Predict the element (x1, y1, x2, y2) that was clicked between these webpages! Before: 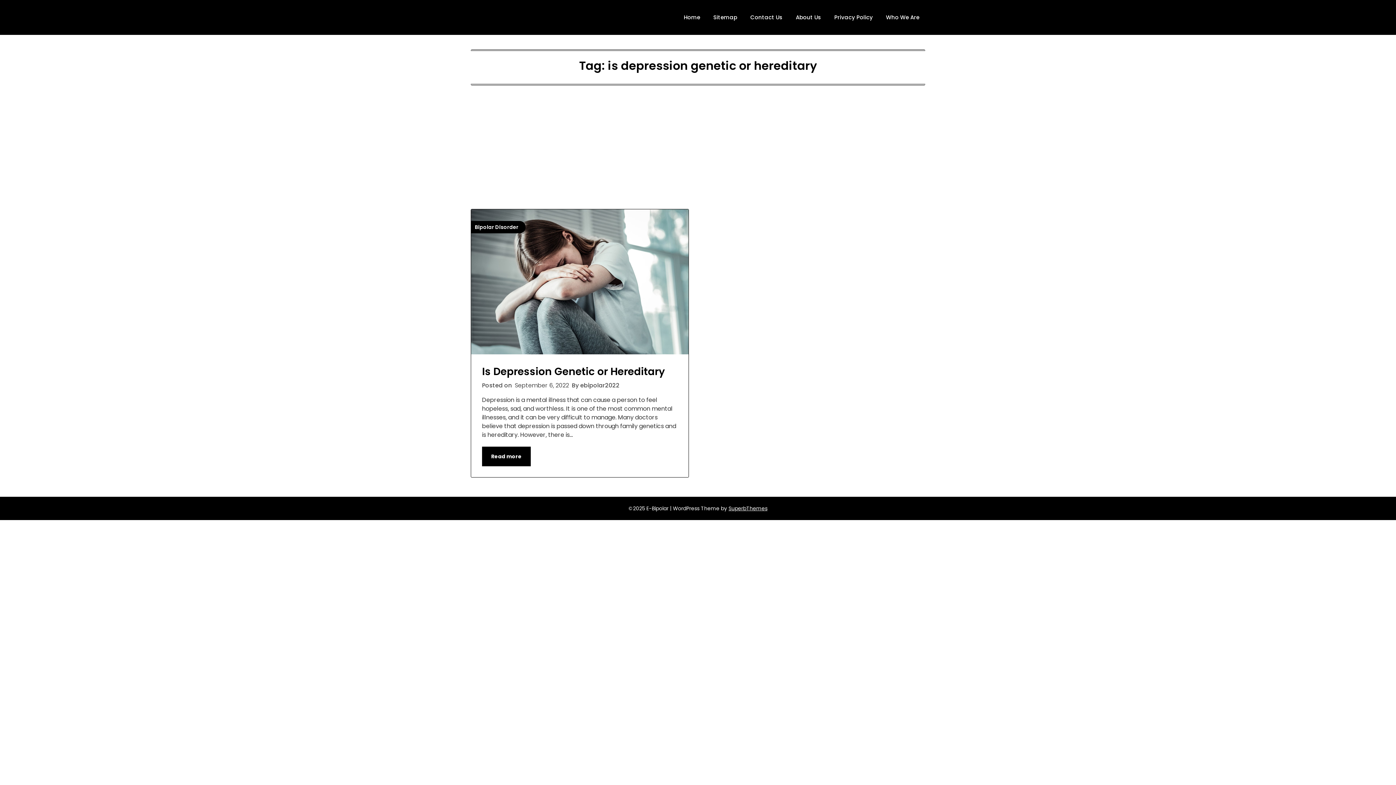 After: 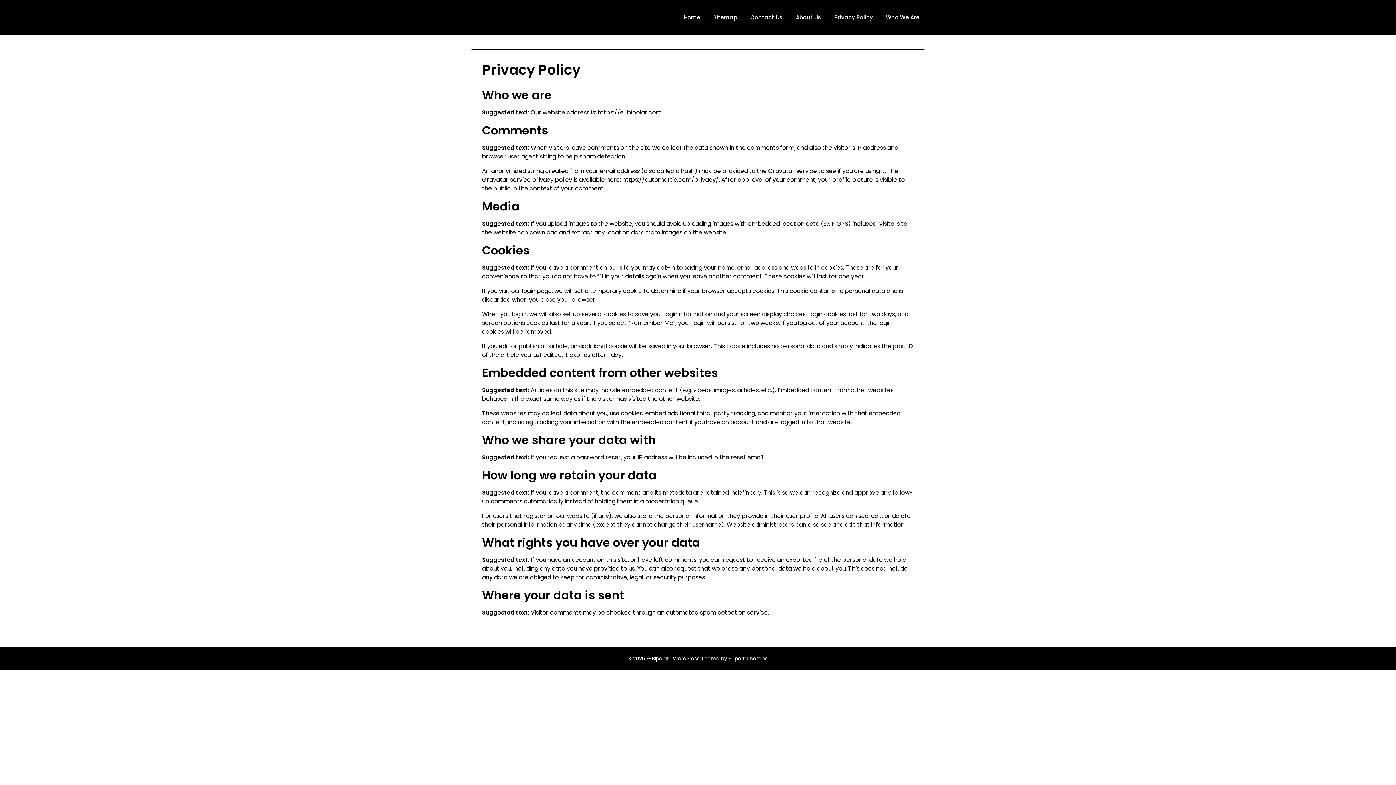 Action: bbox: (828, 4, 878, 30) label: Privacy Policy